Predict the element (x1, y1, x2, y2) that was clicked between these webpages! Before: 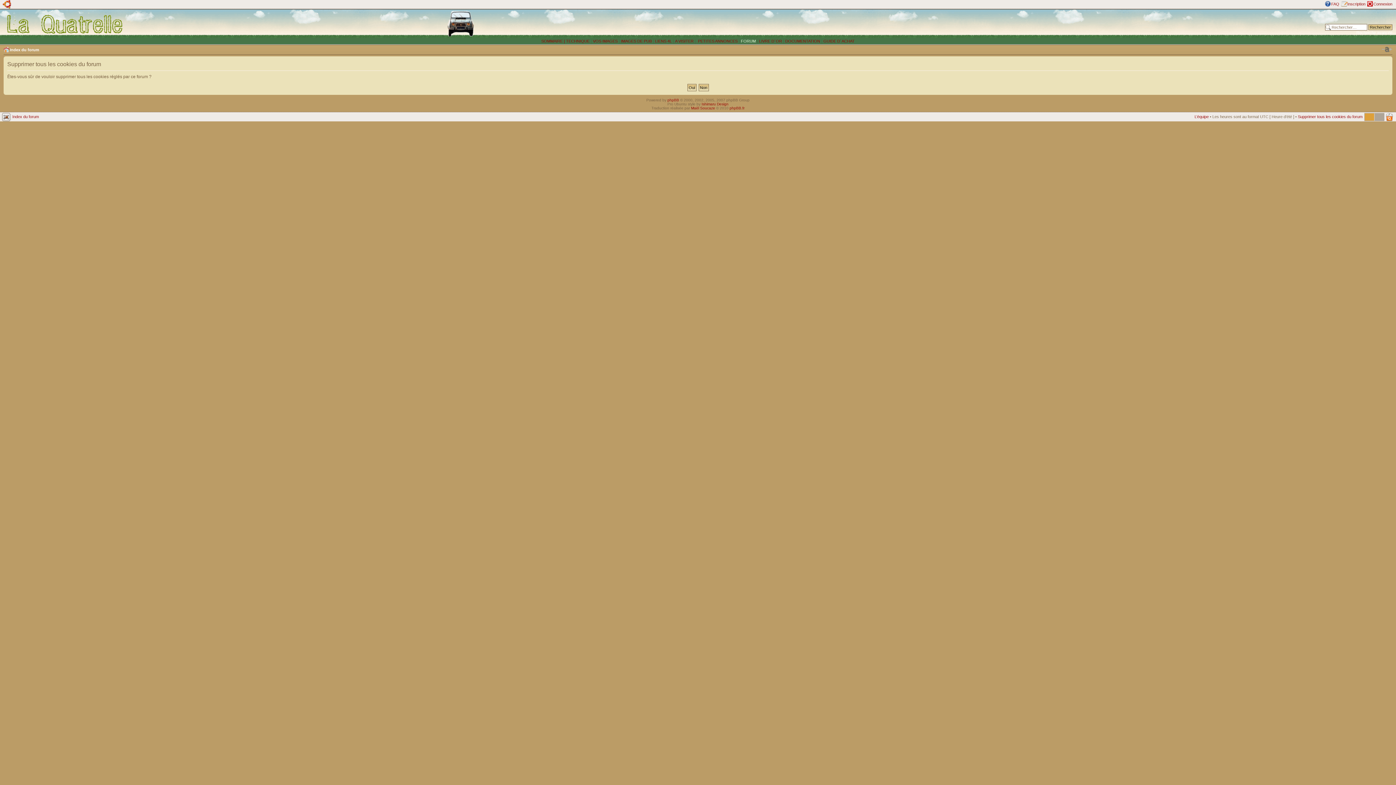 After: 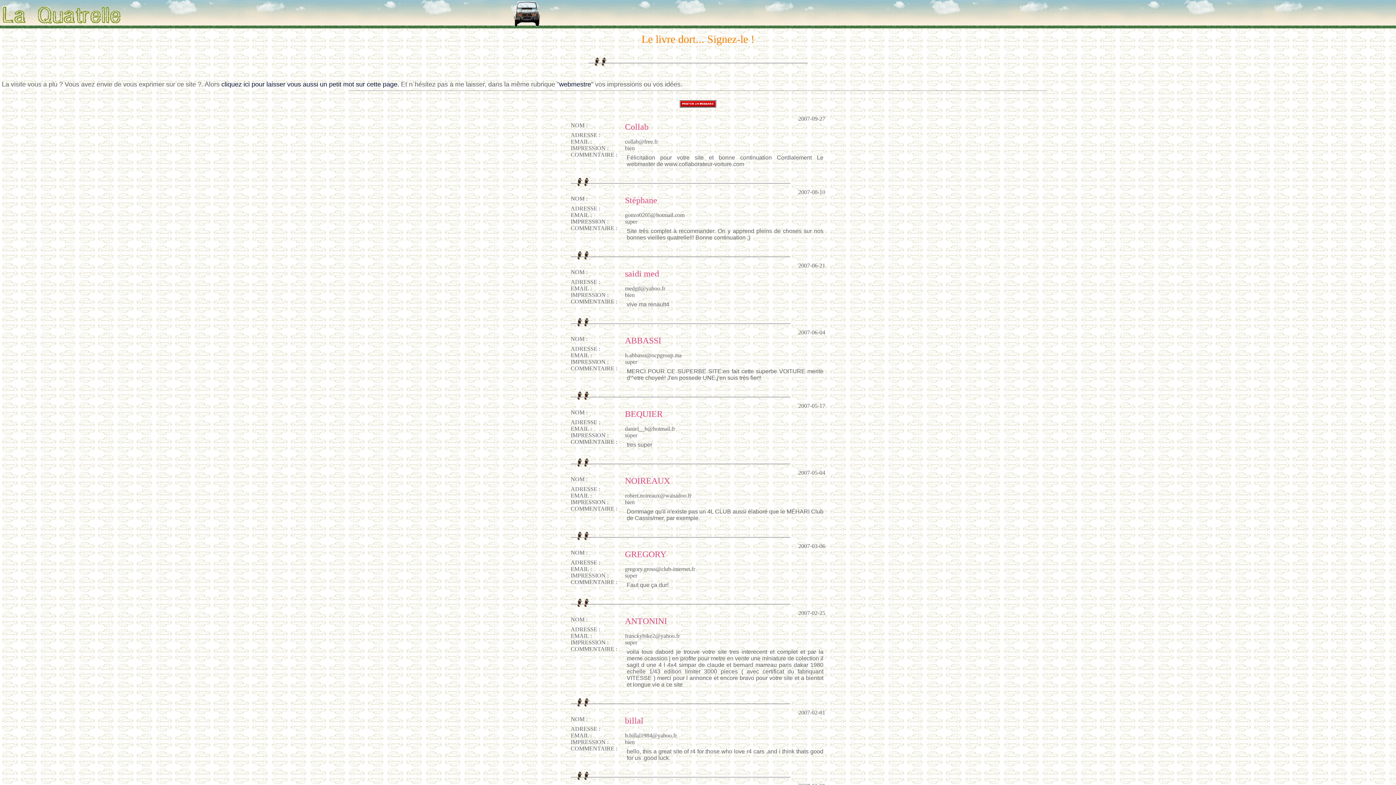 Action: bbox: (759, 38, 782, 43) label: LIVRE D´OR